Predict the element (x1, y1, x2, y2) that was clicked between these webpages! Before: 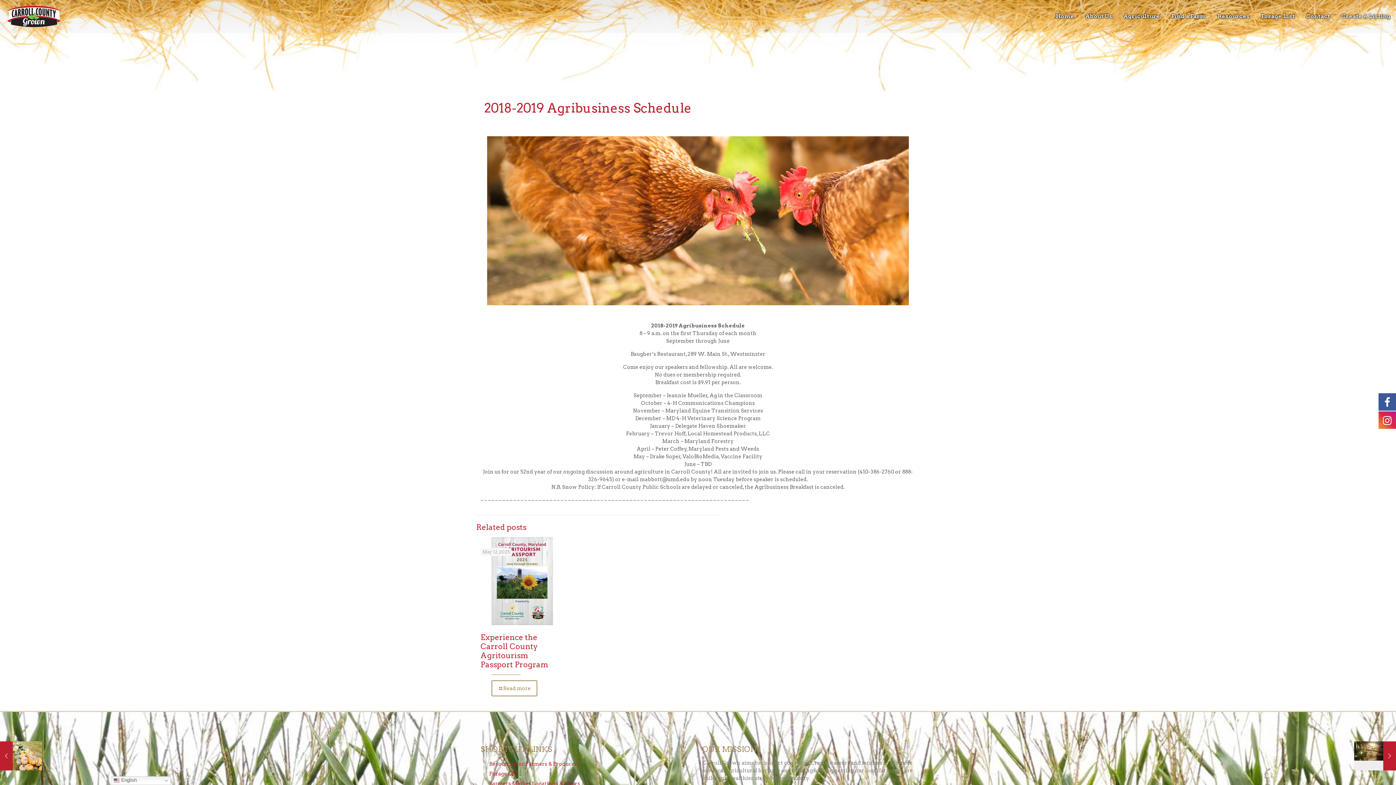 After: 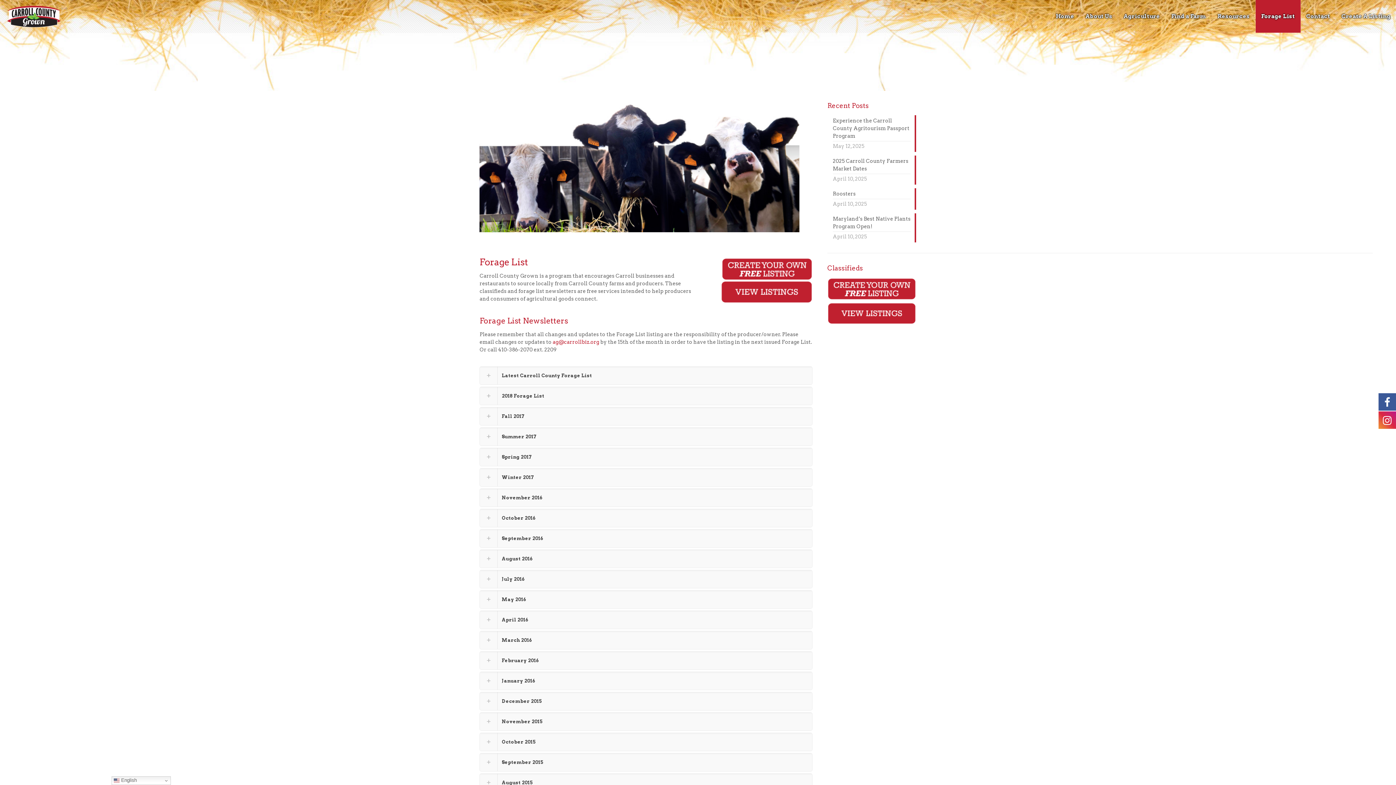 Action: label: Forage List bbox: (489, 771, 518, 777)